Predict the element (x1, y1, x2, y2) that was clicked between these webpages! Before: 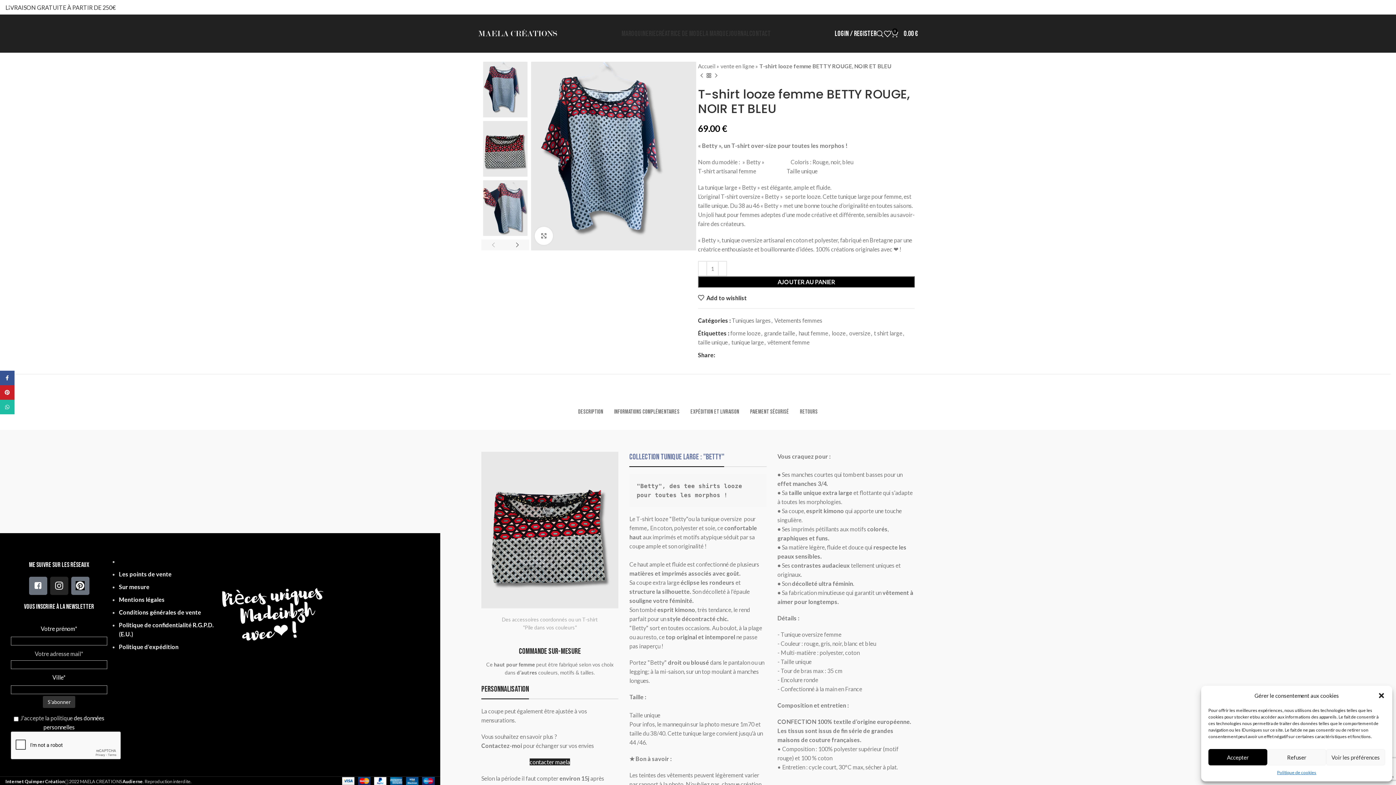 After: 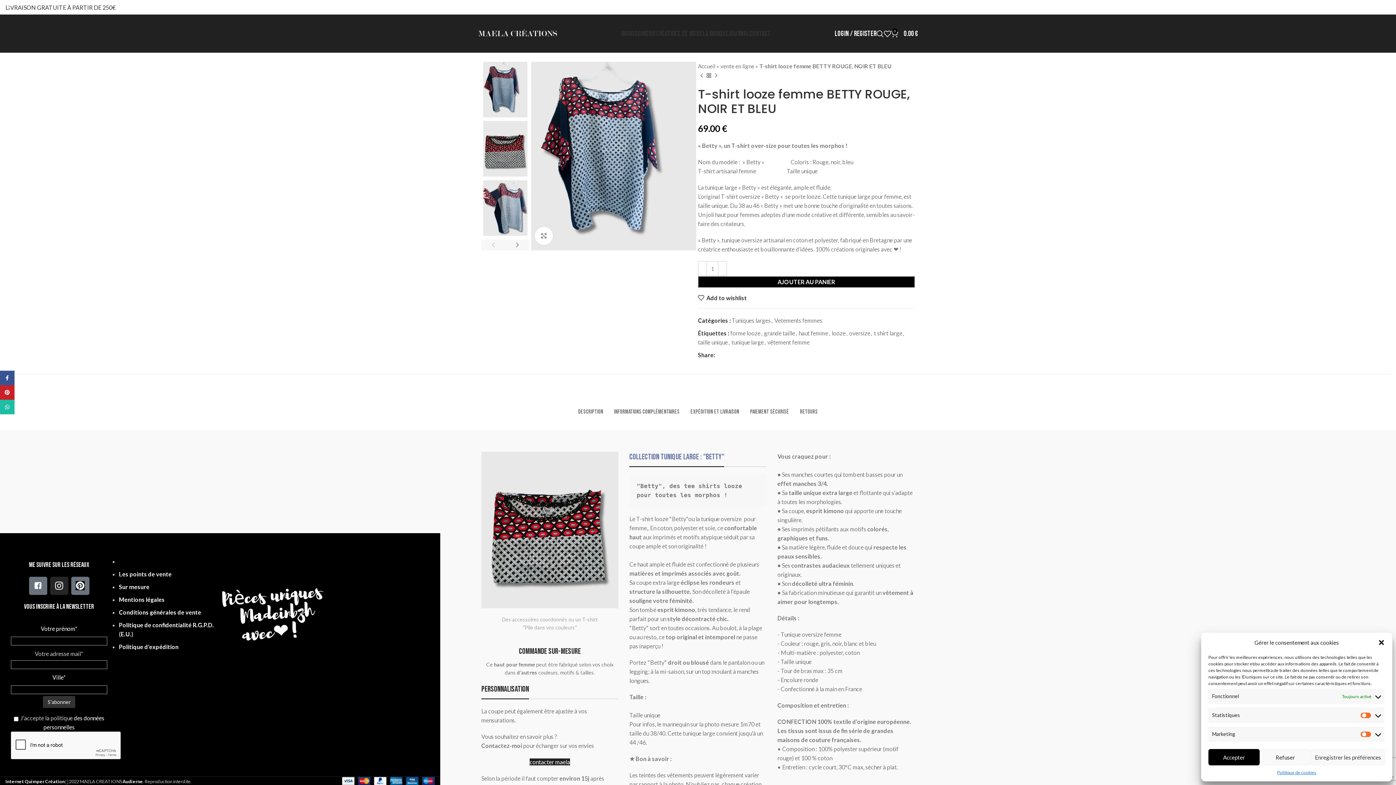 Action: bbox: (1326, 749, 1385, 765) label: Voir les préférences